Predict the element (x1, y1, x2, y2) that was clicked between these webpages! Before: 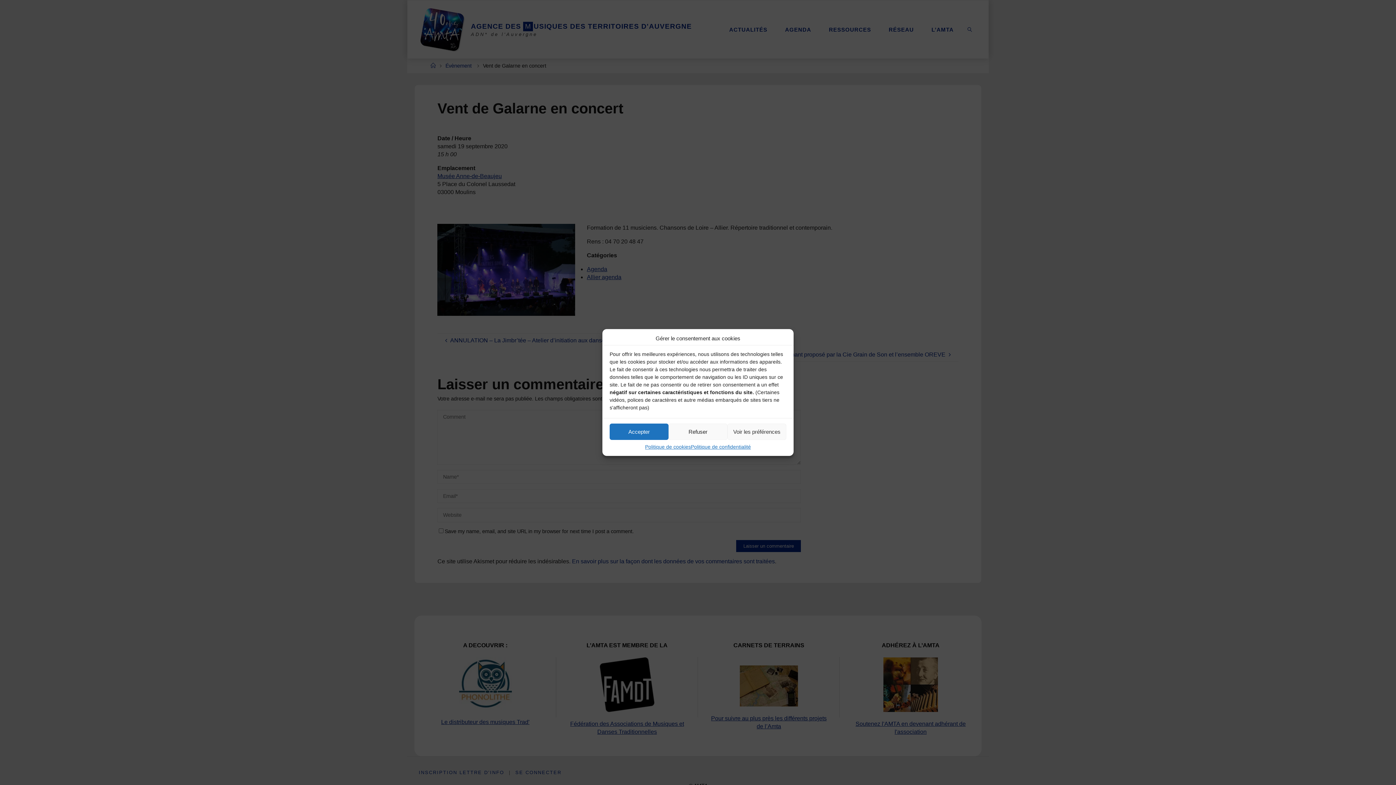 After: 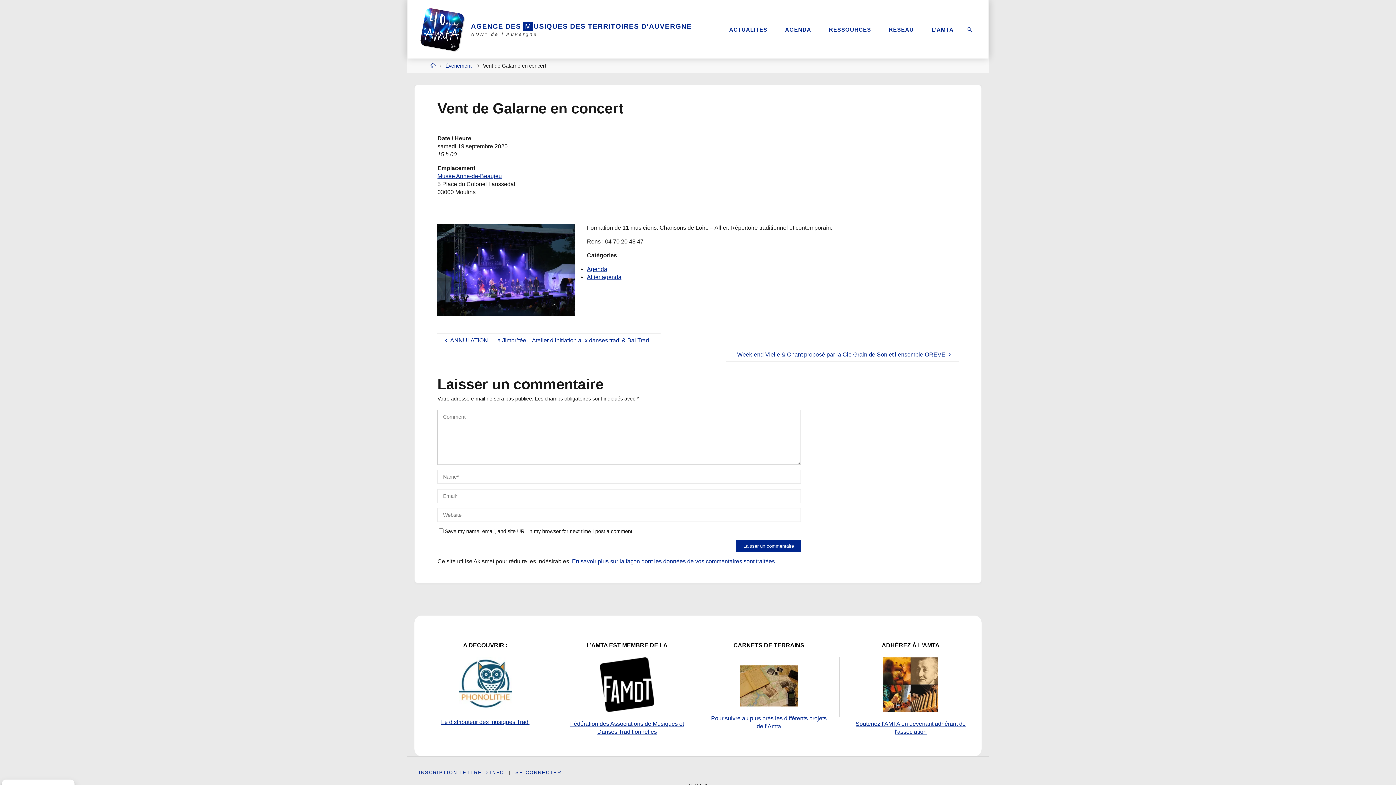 Action: bbox: (668, 423, 727, 440) label: Refuser